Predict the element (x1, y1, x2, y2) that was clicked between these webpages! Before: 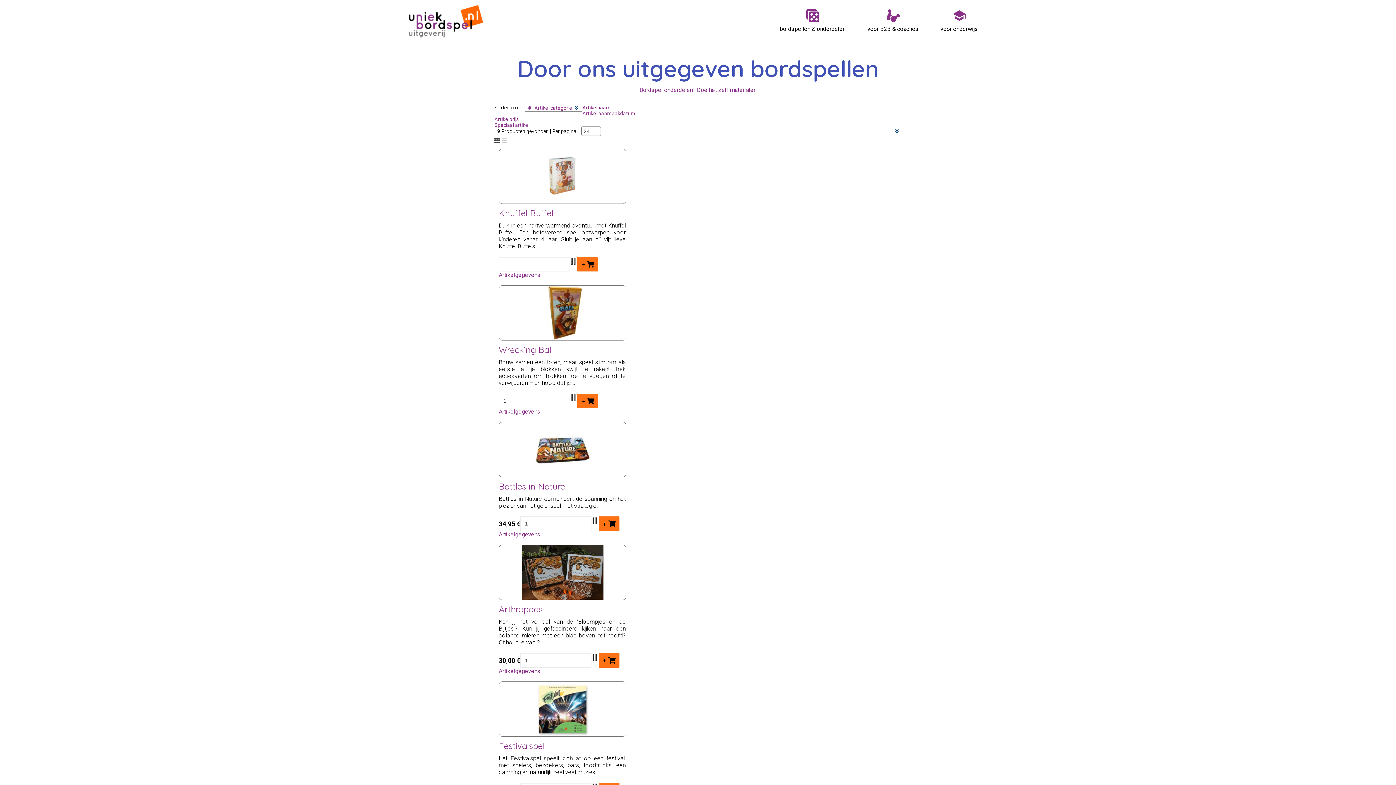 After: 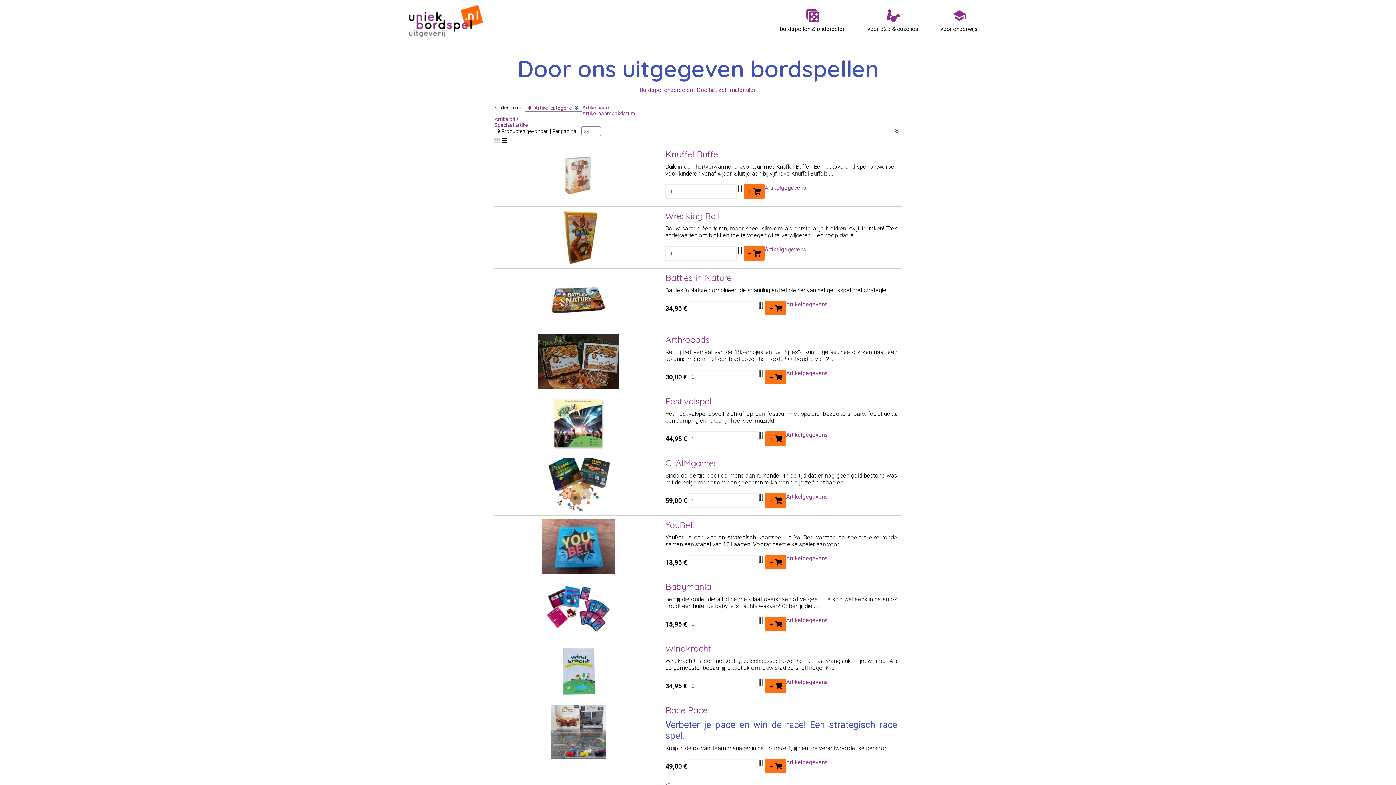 Action: bbox: (501, 137, 506, 144)